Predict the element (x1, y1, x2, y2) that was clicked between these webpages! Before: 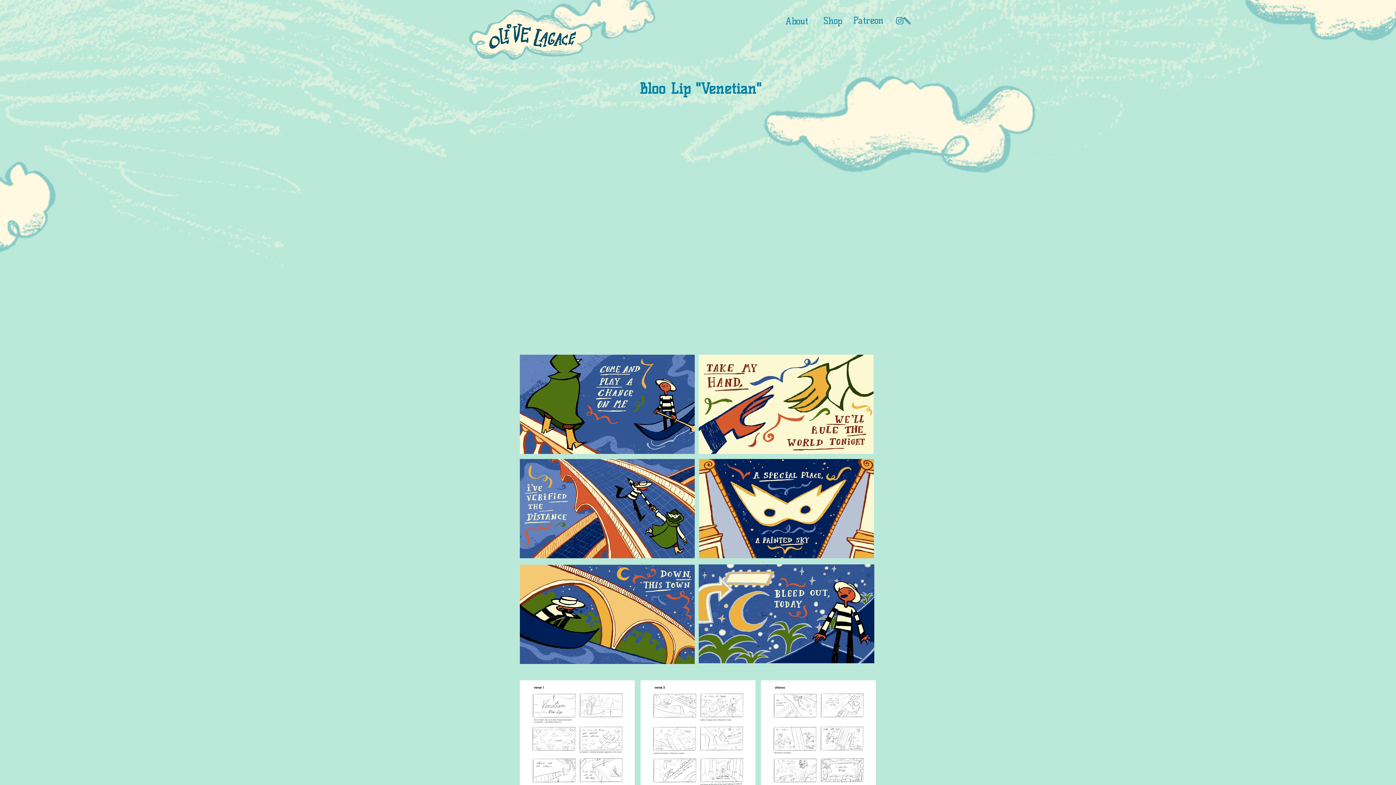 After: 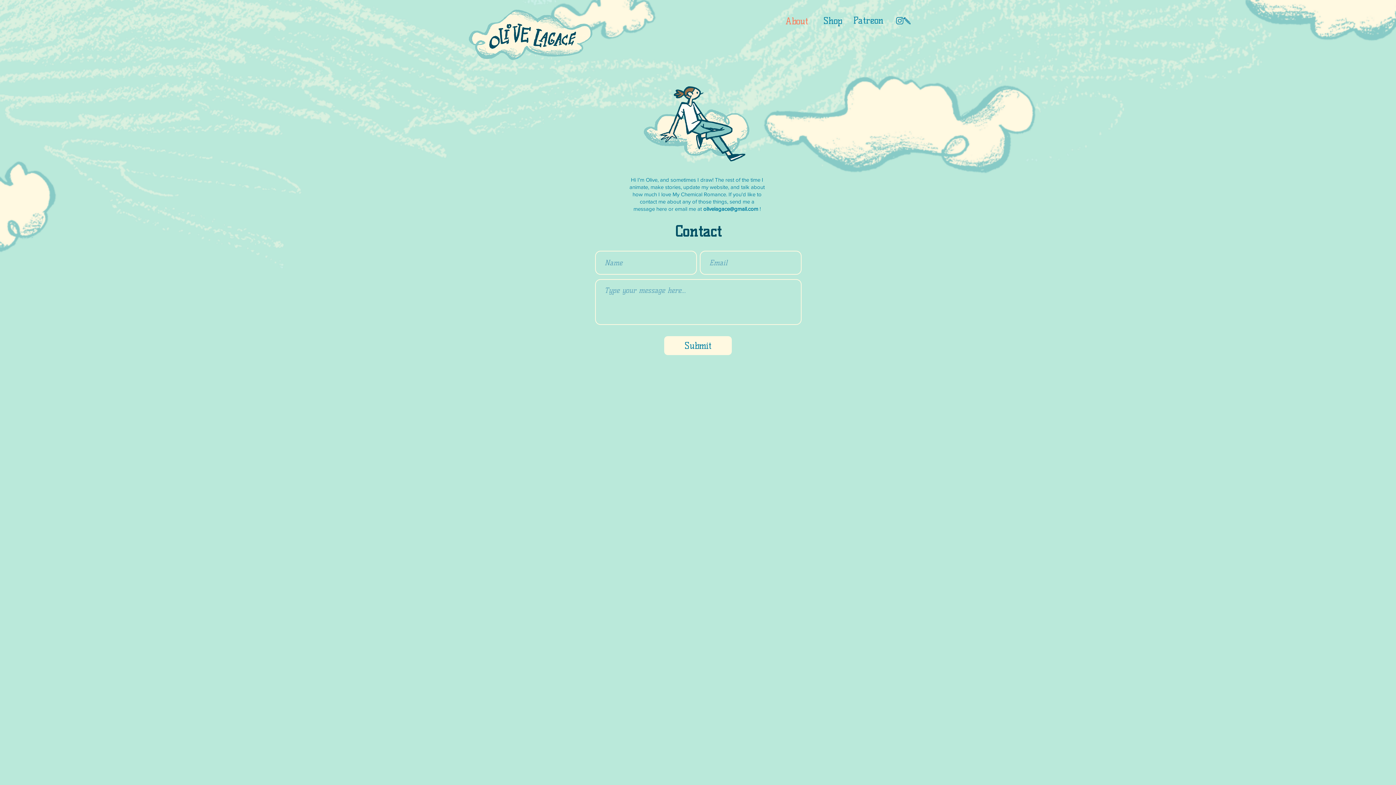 Action: bbox: (780, 14, 813, 26) label: About